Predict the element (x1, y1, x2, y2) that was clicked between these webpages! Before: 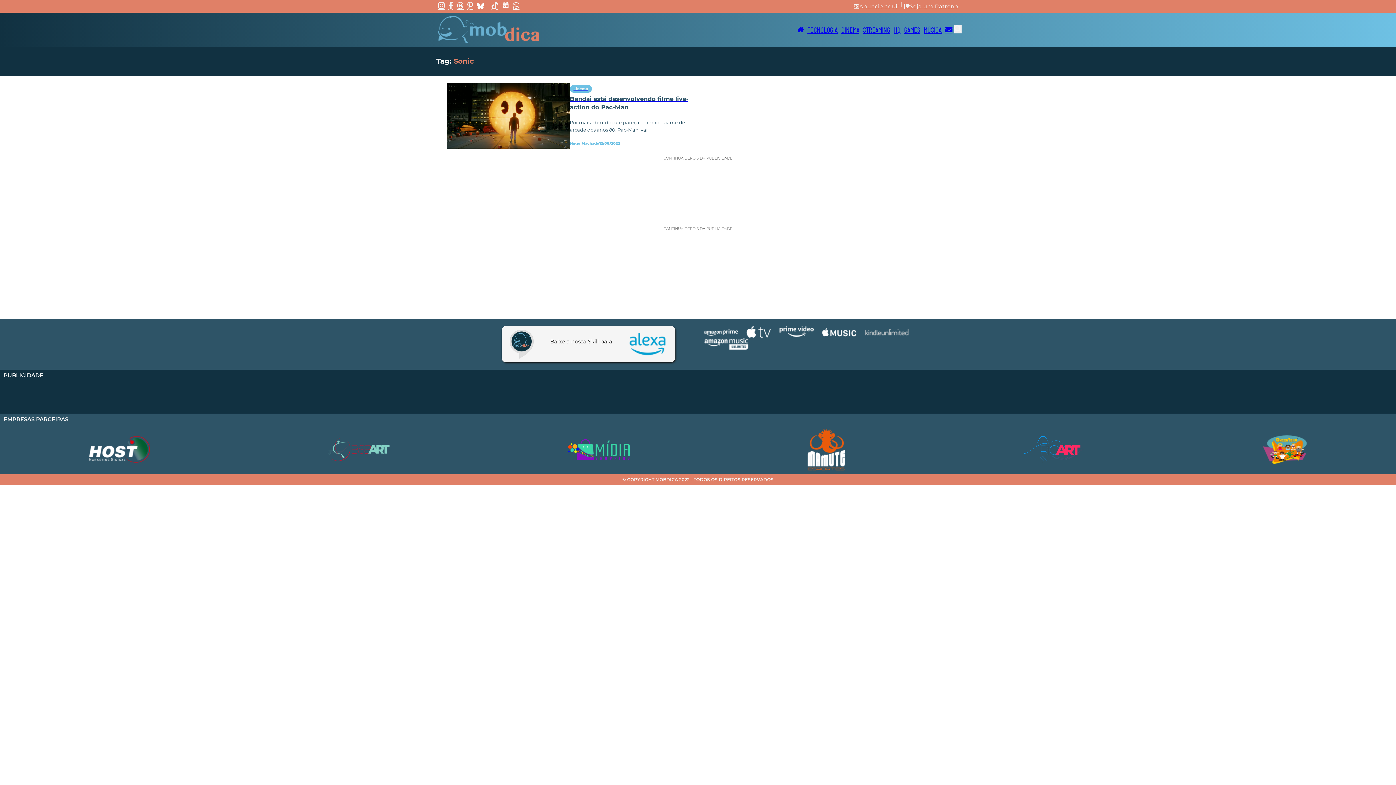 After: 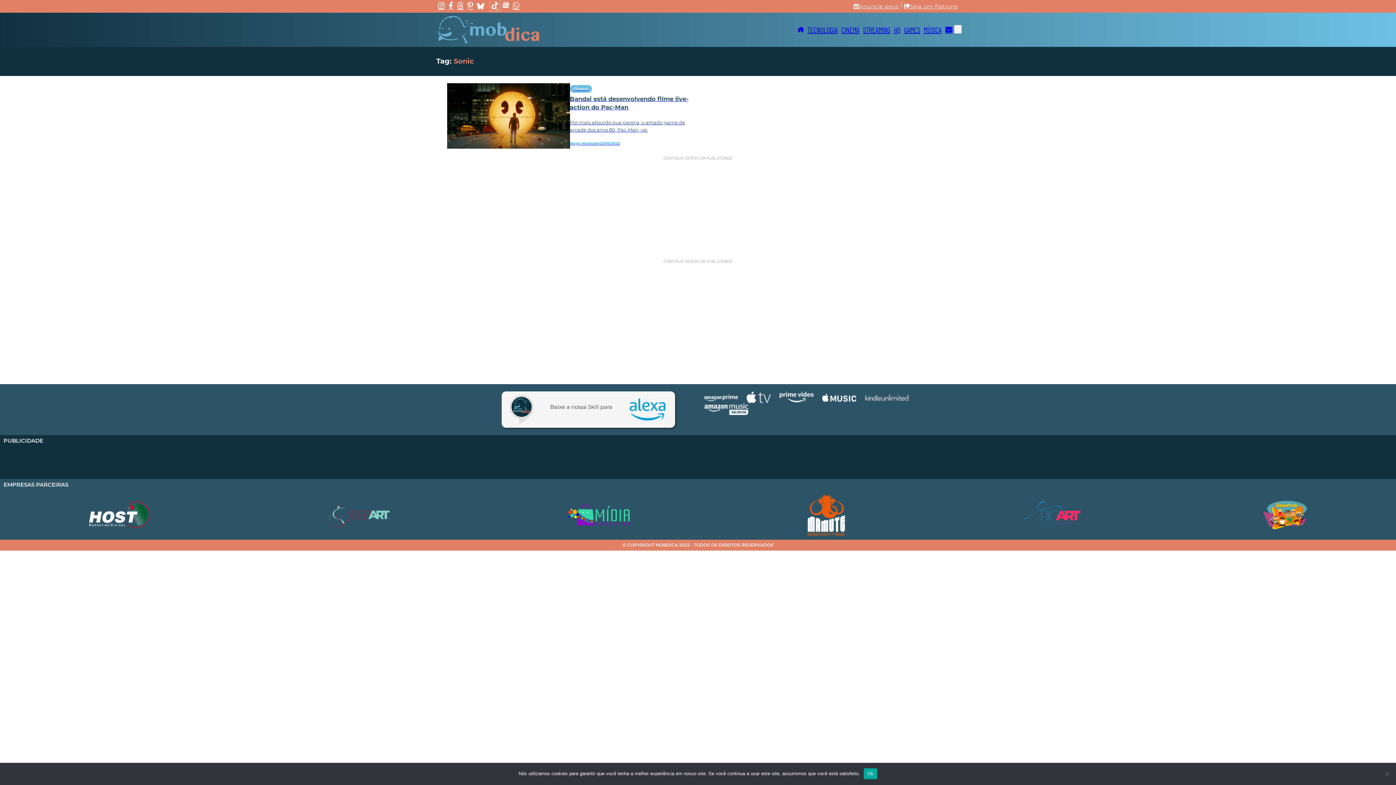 Action: bbox: (489, 0, 500, 11)